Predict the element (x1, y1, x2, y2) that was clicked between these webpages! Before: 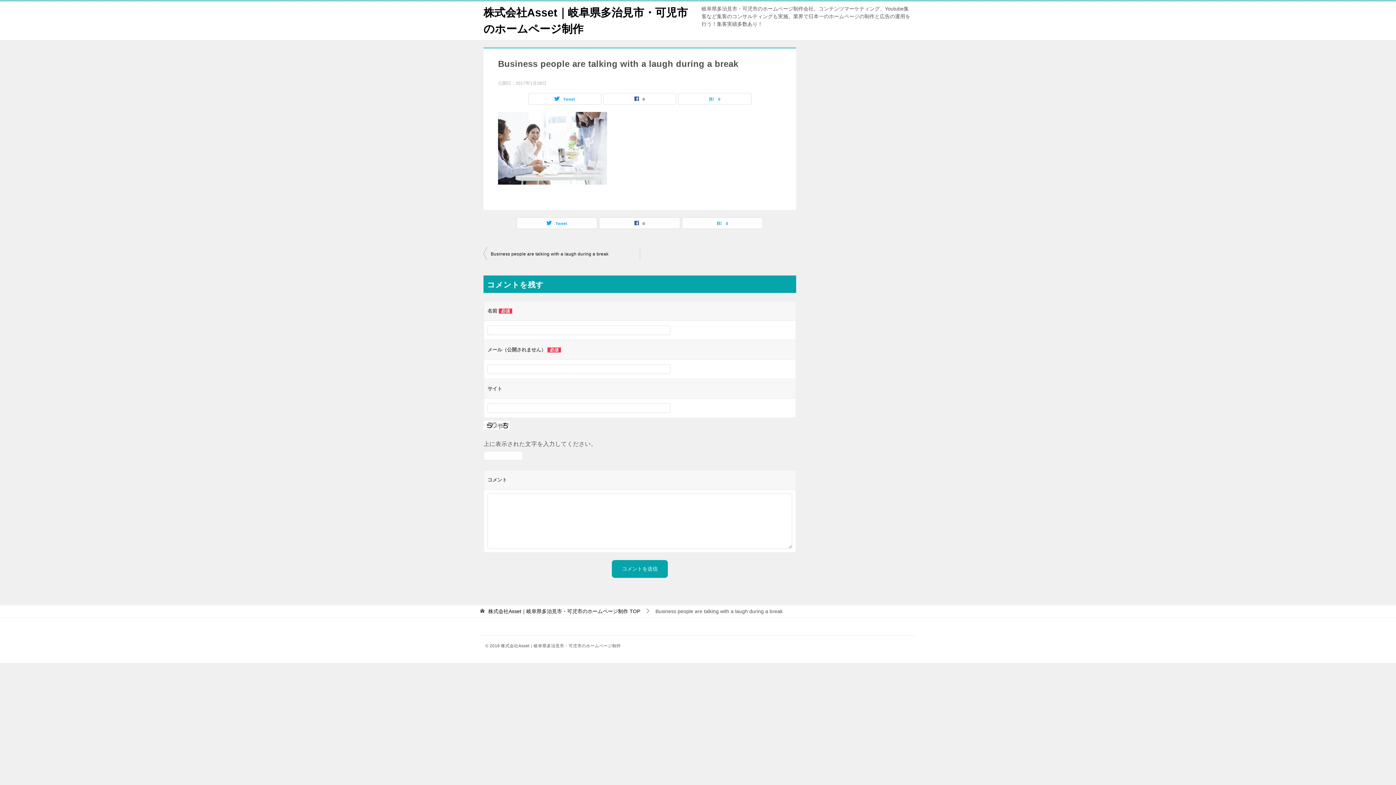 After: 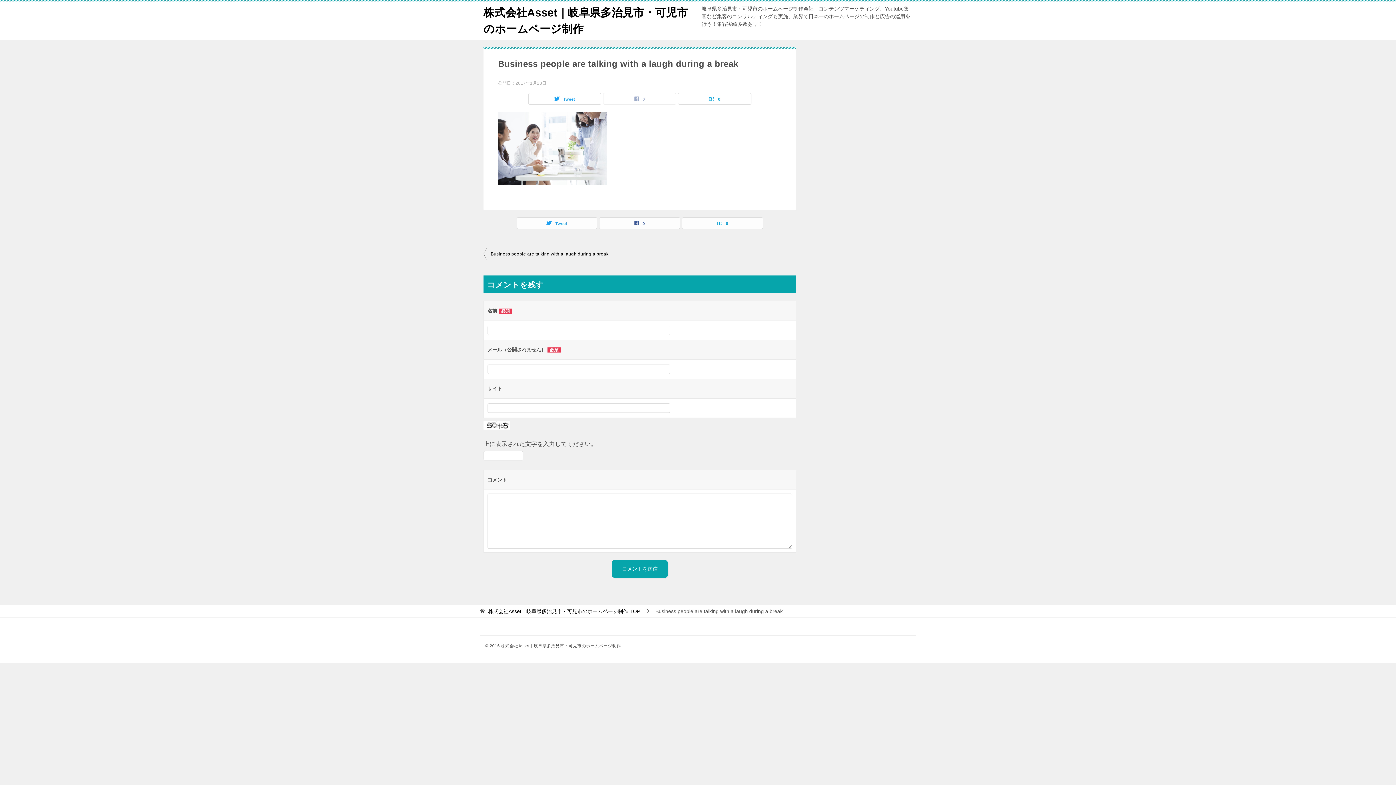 Action: bbox: (603, 93, 676, 104) label: 0